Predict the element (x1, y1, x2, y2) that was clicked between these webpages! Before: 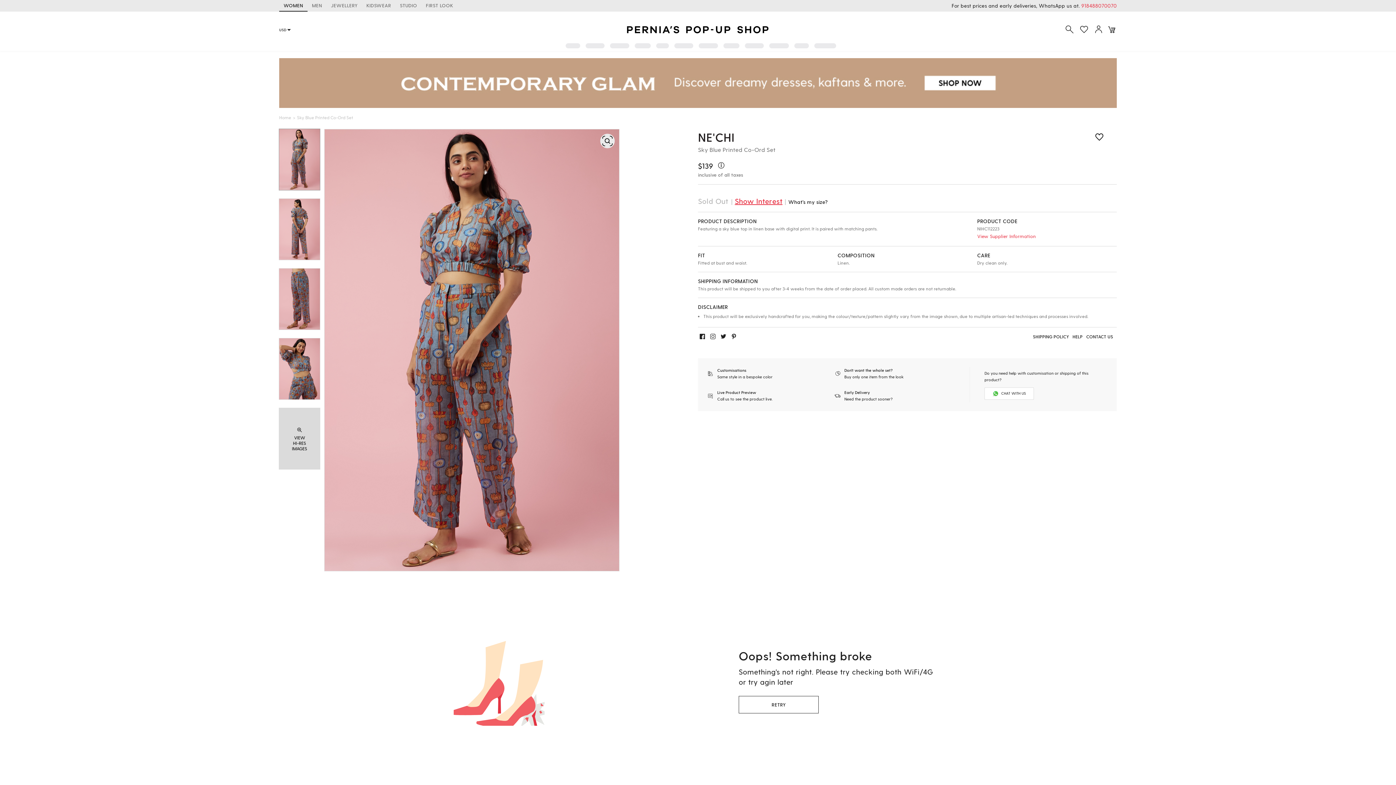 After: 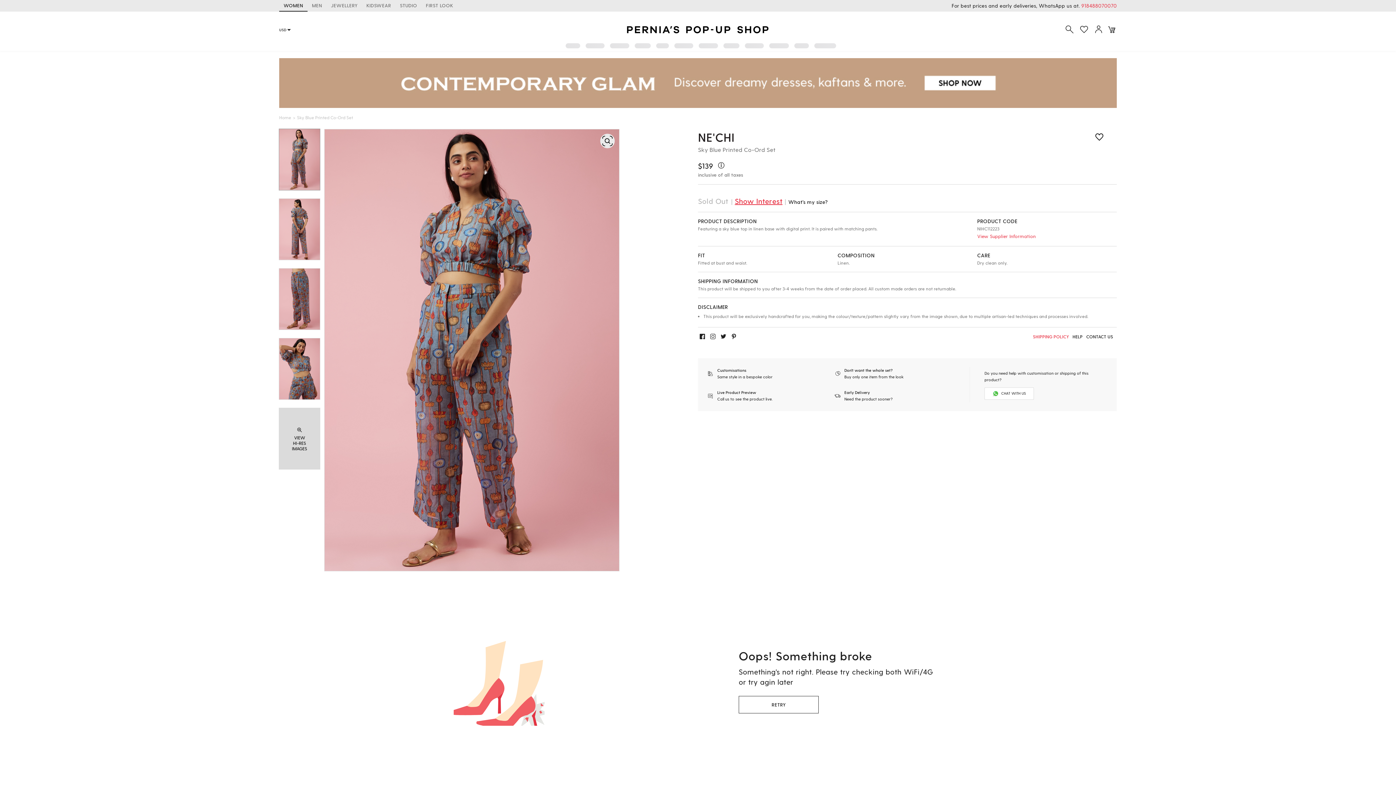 Action: bbox: (1033, 333, 1069, 340) label: SHIPPING POLICY